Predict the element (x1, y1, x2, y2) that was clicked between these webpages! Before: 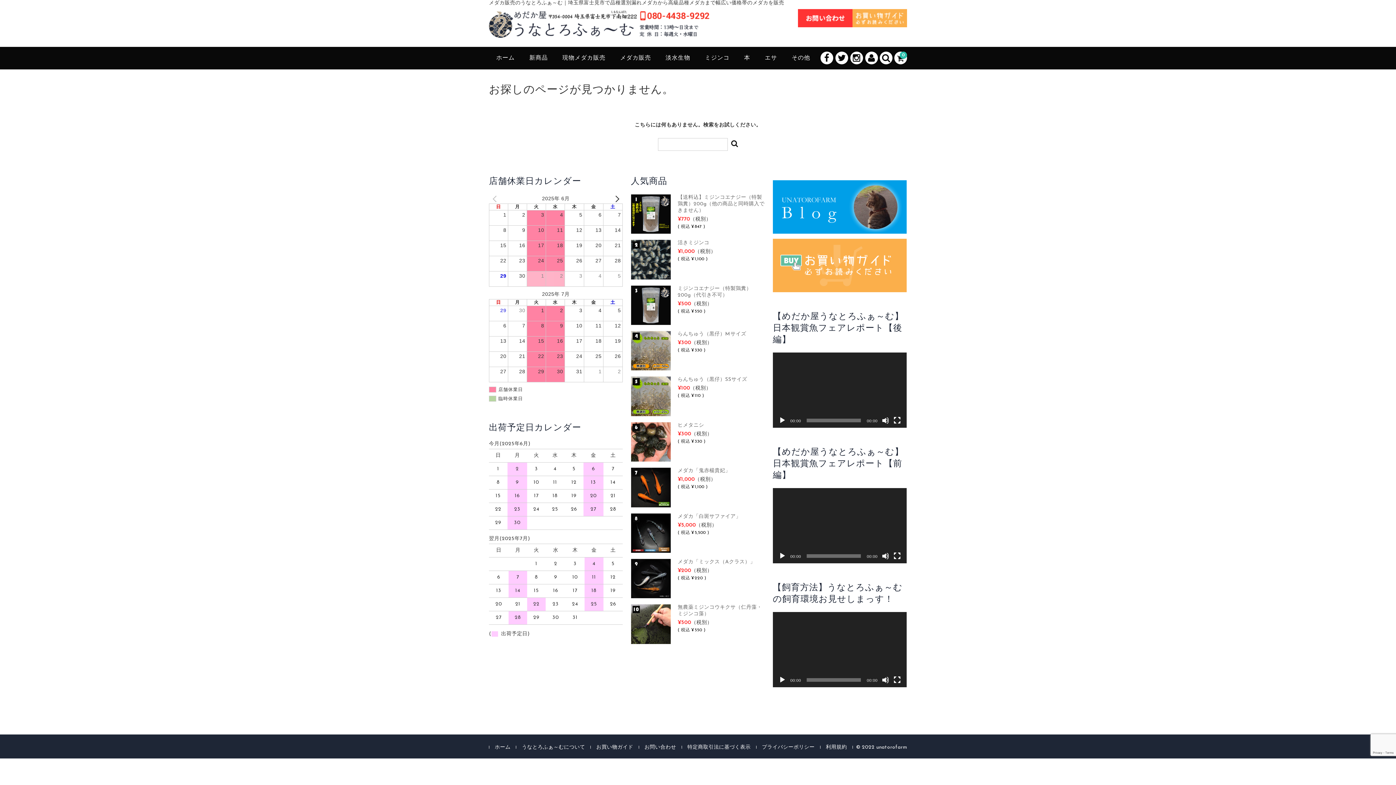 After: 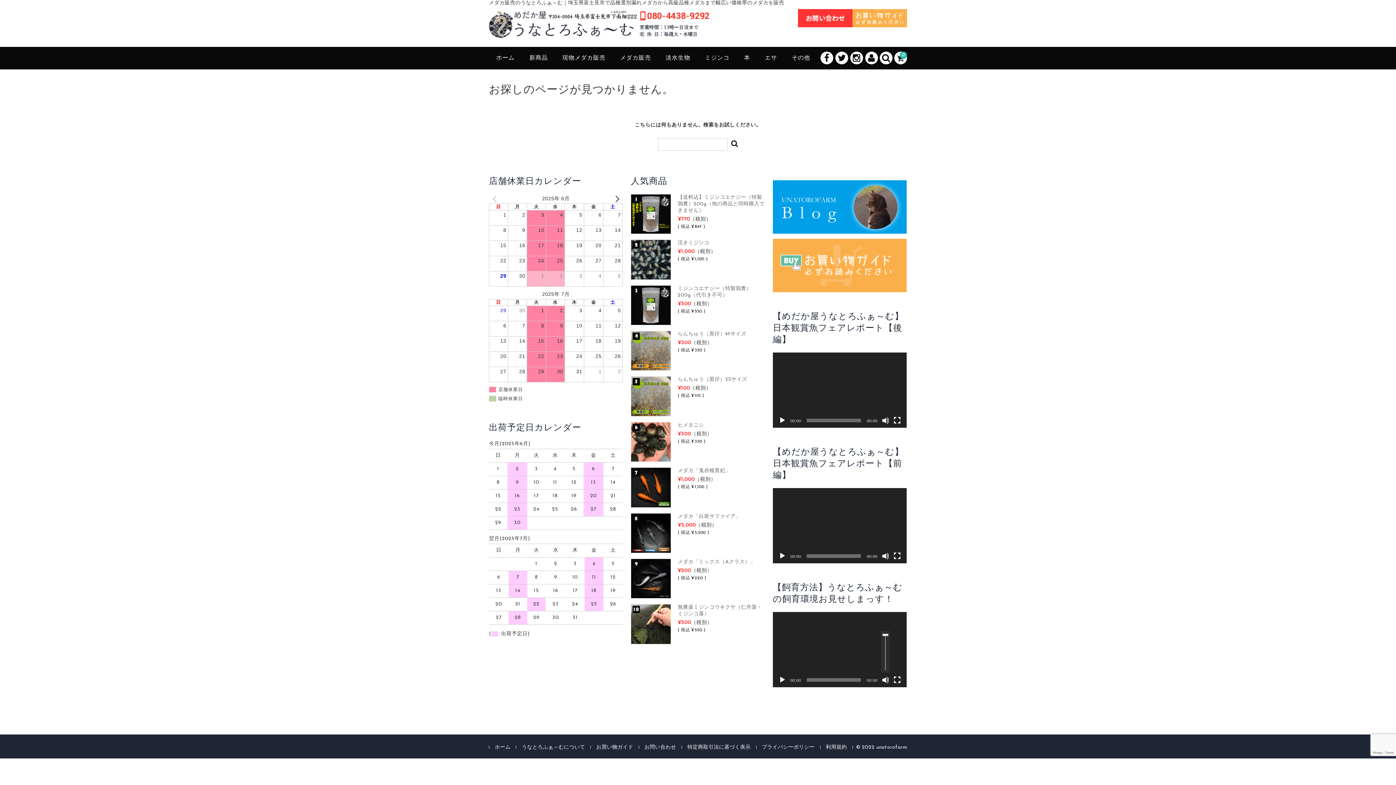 Action: bbox: (882, 676, 889, 684) label: ミュート